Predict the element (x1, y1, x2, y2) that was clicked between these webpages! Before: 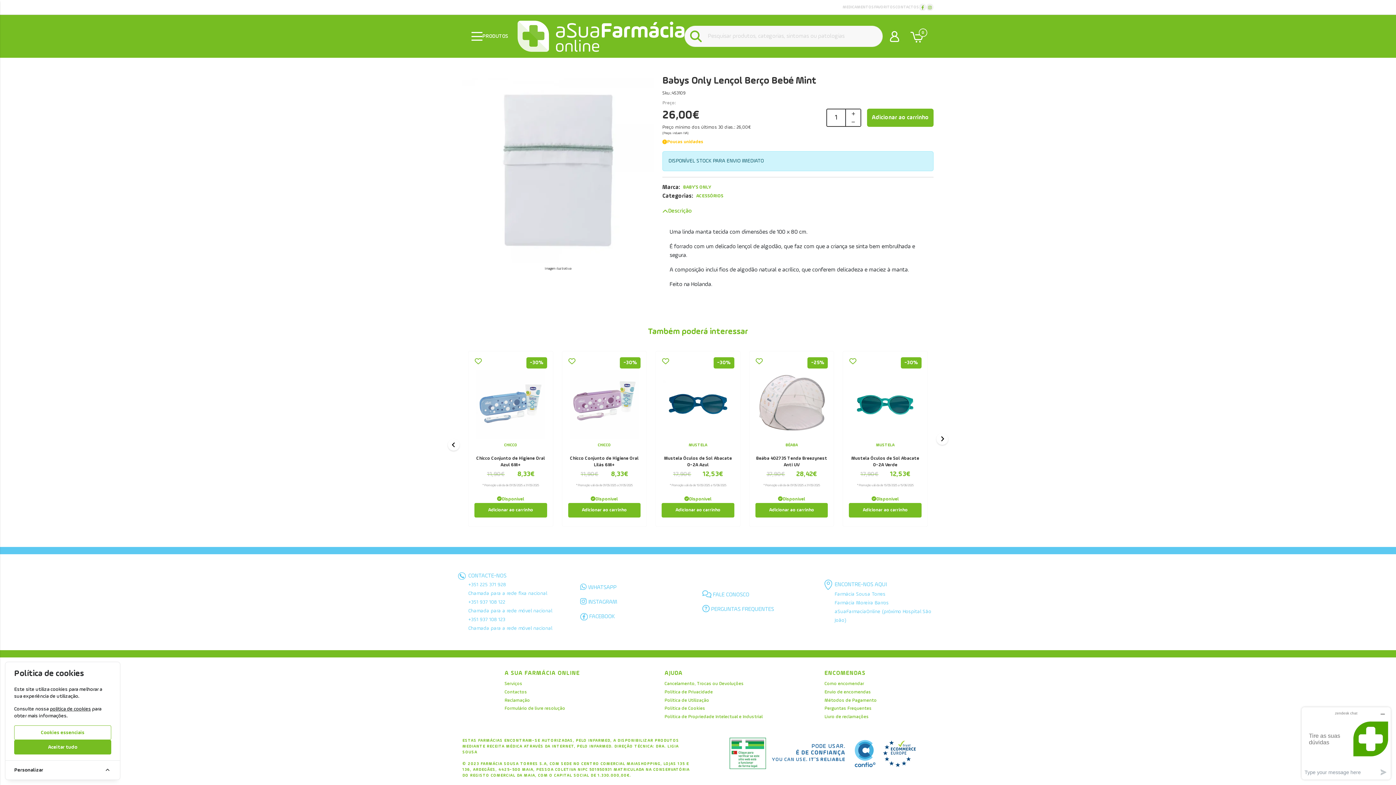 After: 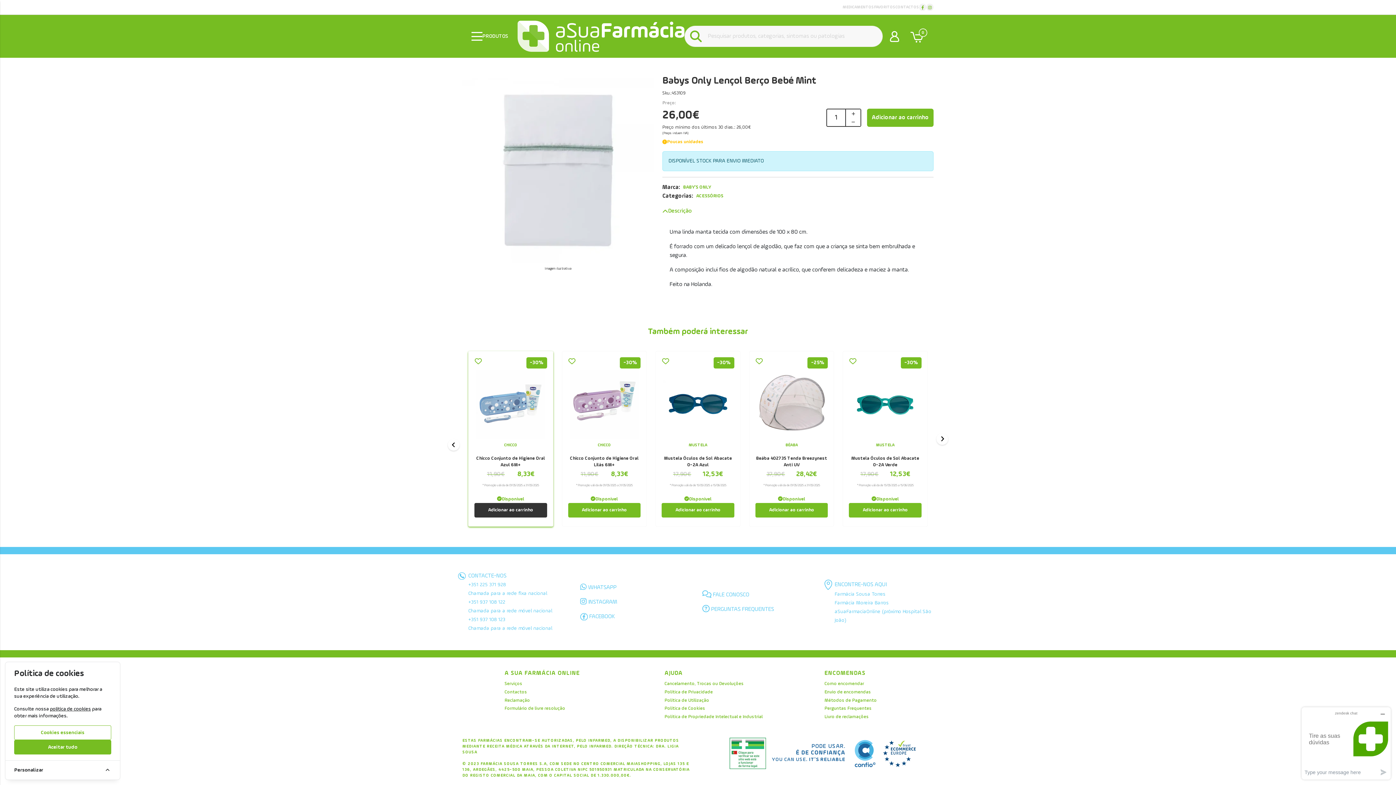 Action: label: Adicionar ao carrinho bbox: (474, 503, 547, 517)